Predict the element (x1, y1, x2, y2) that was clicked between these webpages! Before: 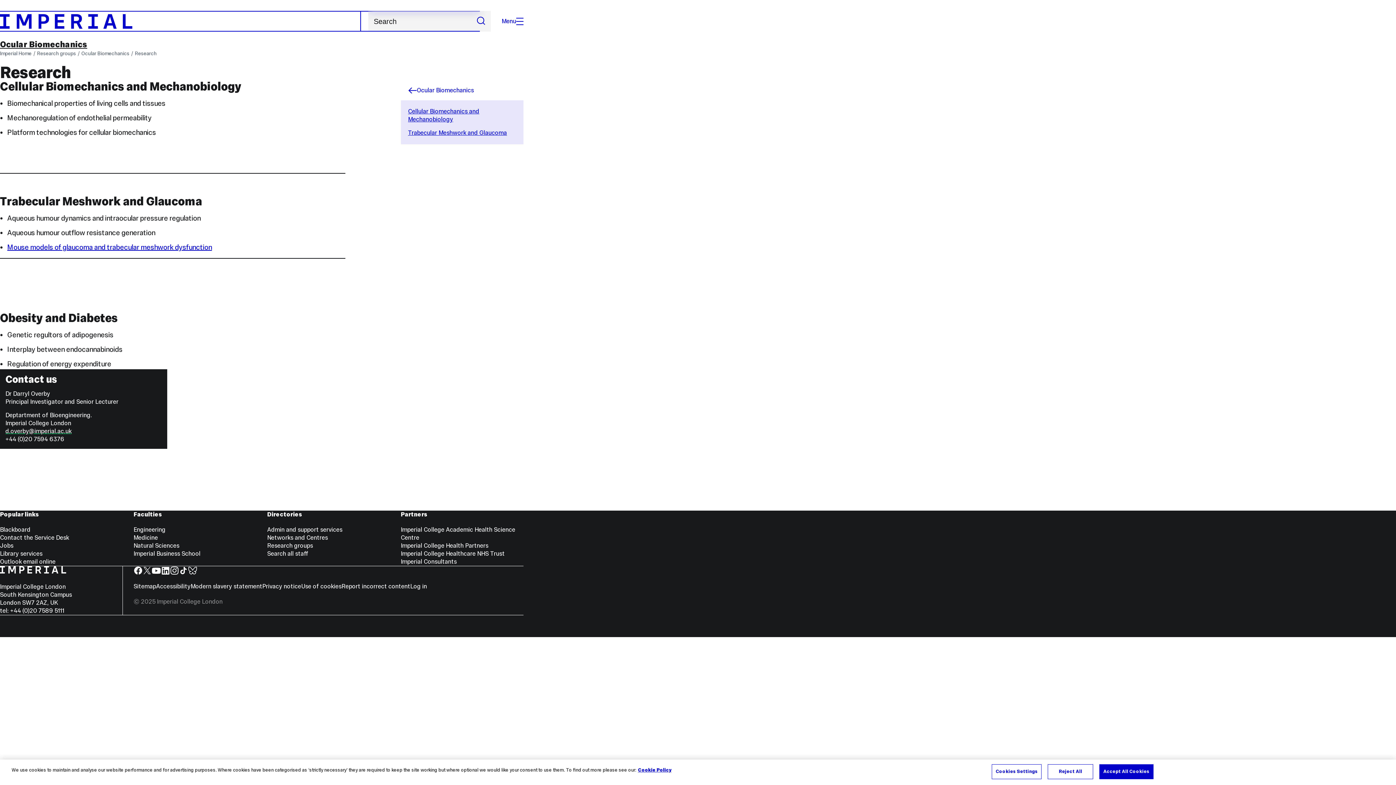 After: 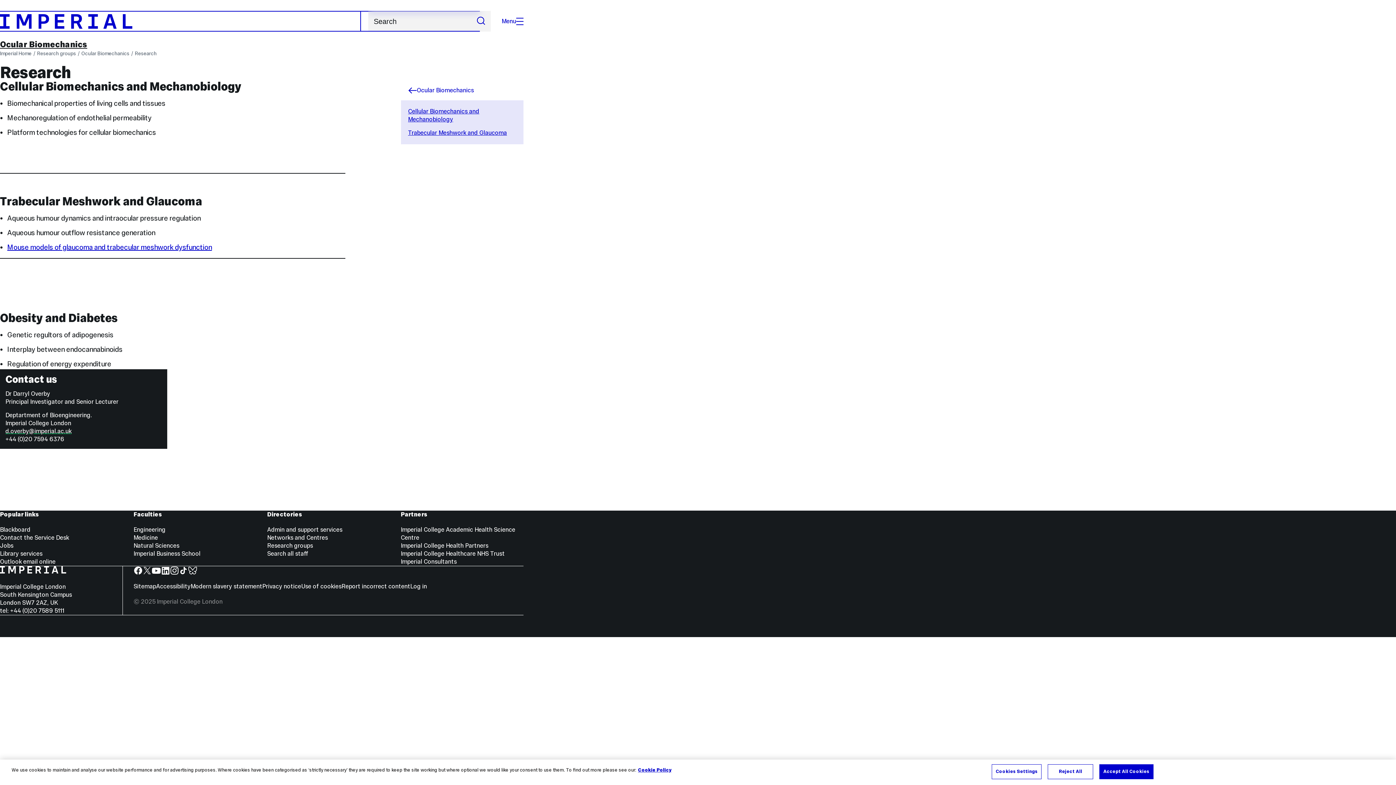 Action: label: Imperial College London bbox: (0, 566, 111, 576)